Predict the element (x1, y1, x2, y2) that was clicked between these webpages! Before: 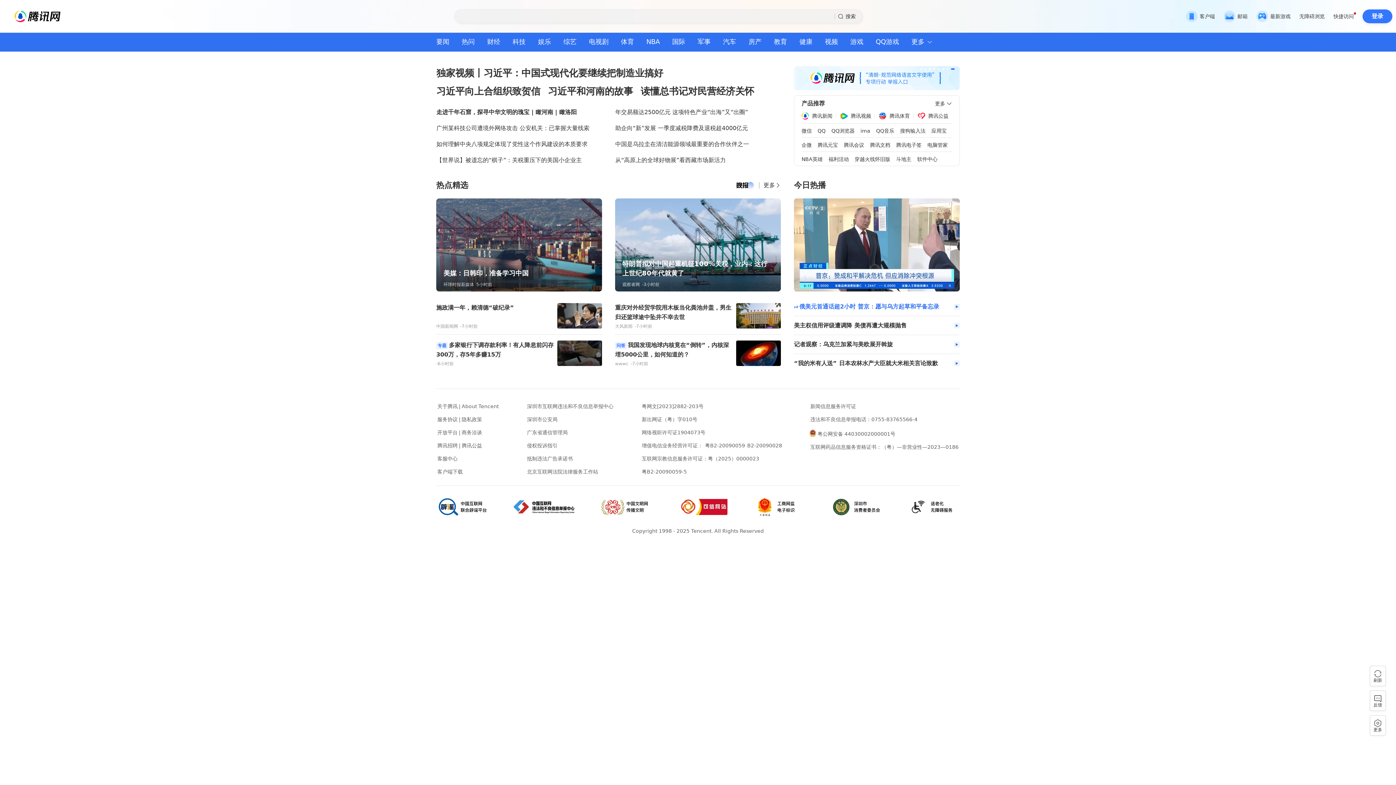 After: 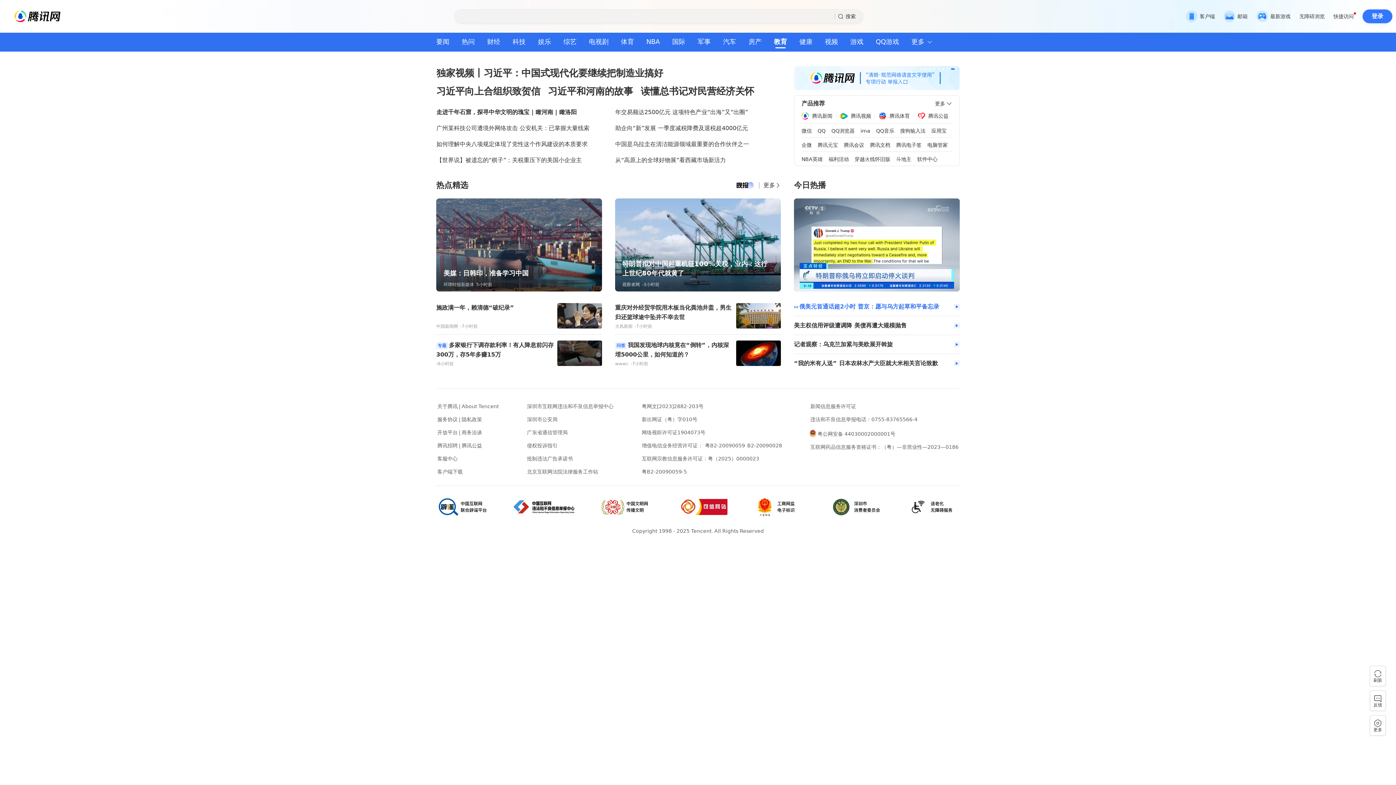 Action: label: 教育 bbox: (774, 38, 787, 45)